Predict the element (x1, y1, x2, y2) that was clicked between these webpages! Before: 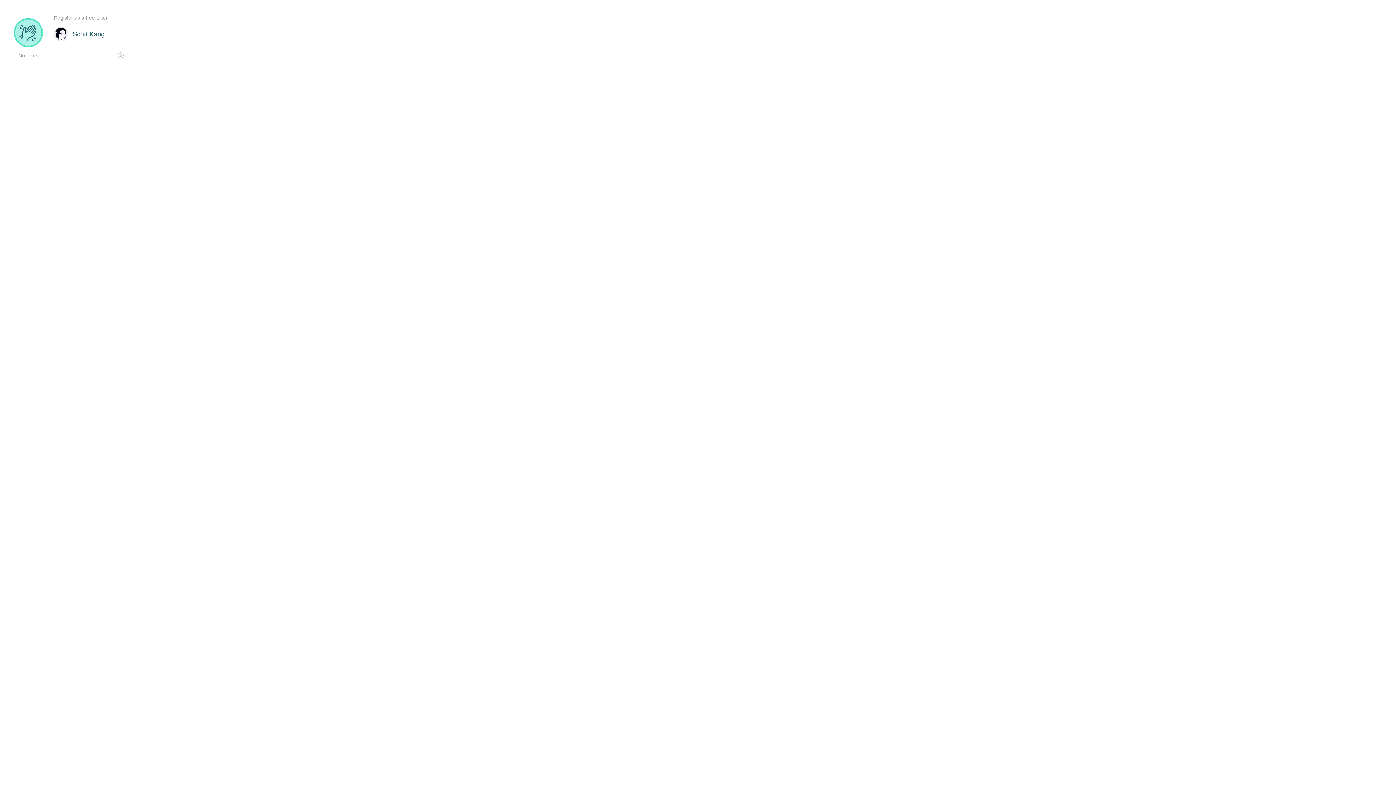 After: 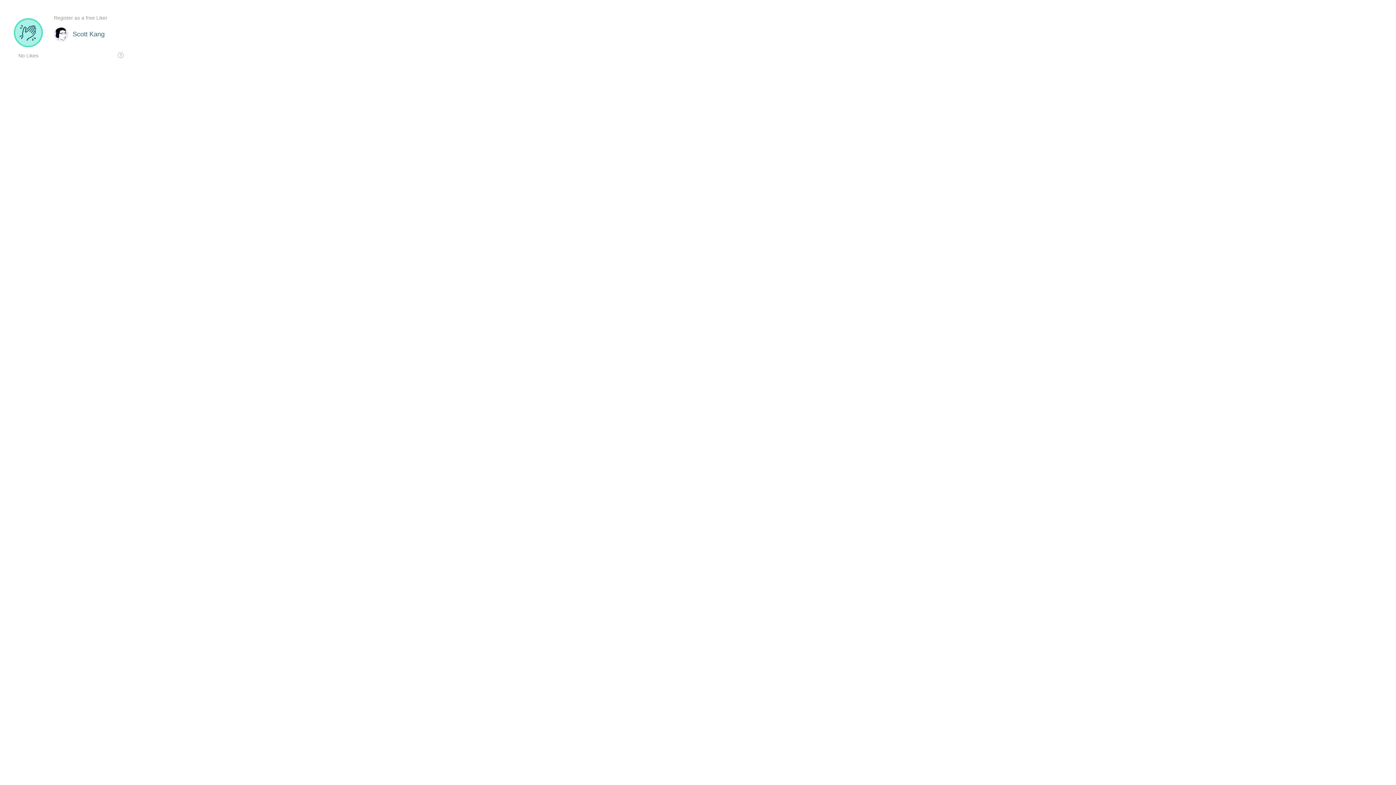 Action: bbox: (53, 0, 130, 21) label: Register as a free Liker